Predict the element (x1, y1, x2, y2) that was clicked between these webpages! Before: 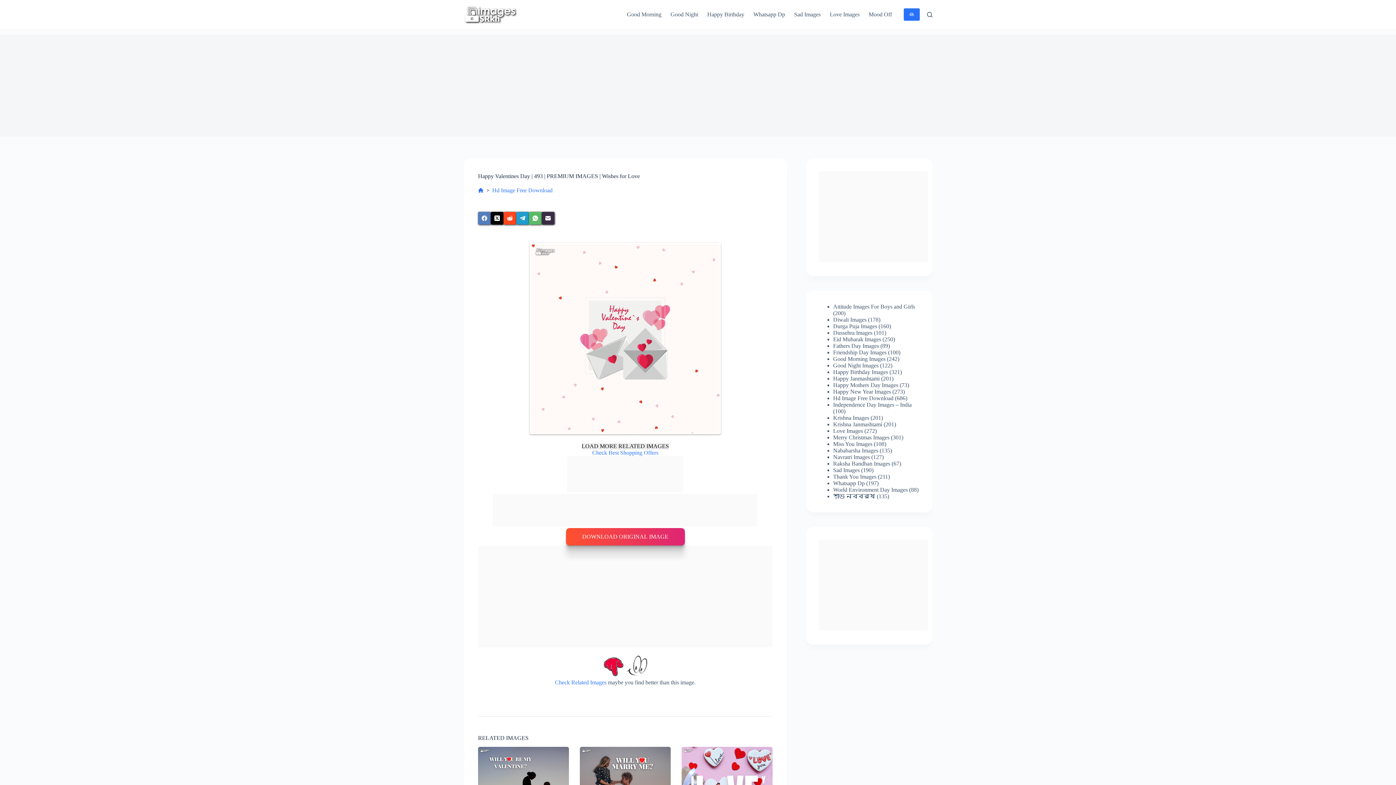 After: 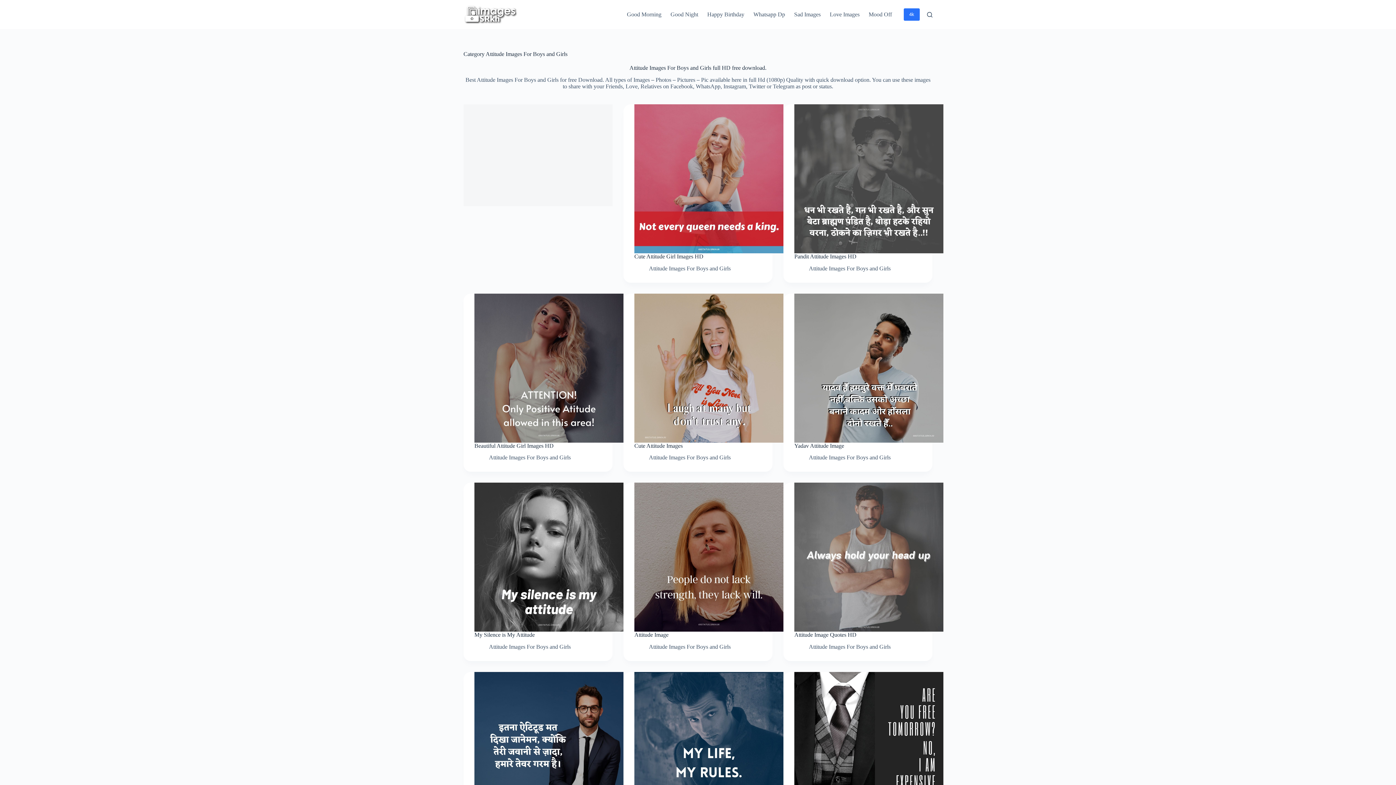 Action: bbox: (833, 303, 915, 309) label: Attitude Images For Boys and Girls